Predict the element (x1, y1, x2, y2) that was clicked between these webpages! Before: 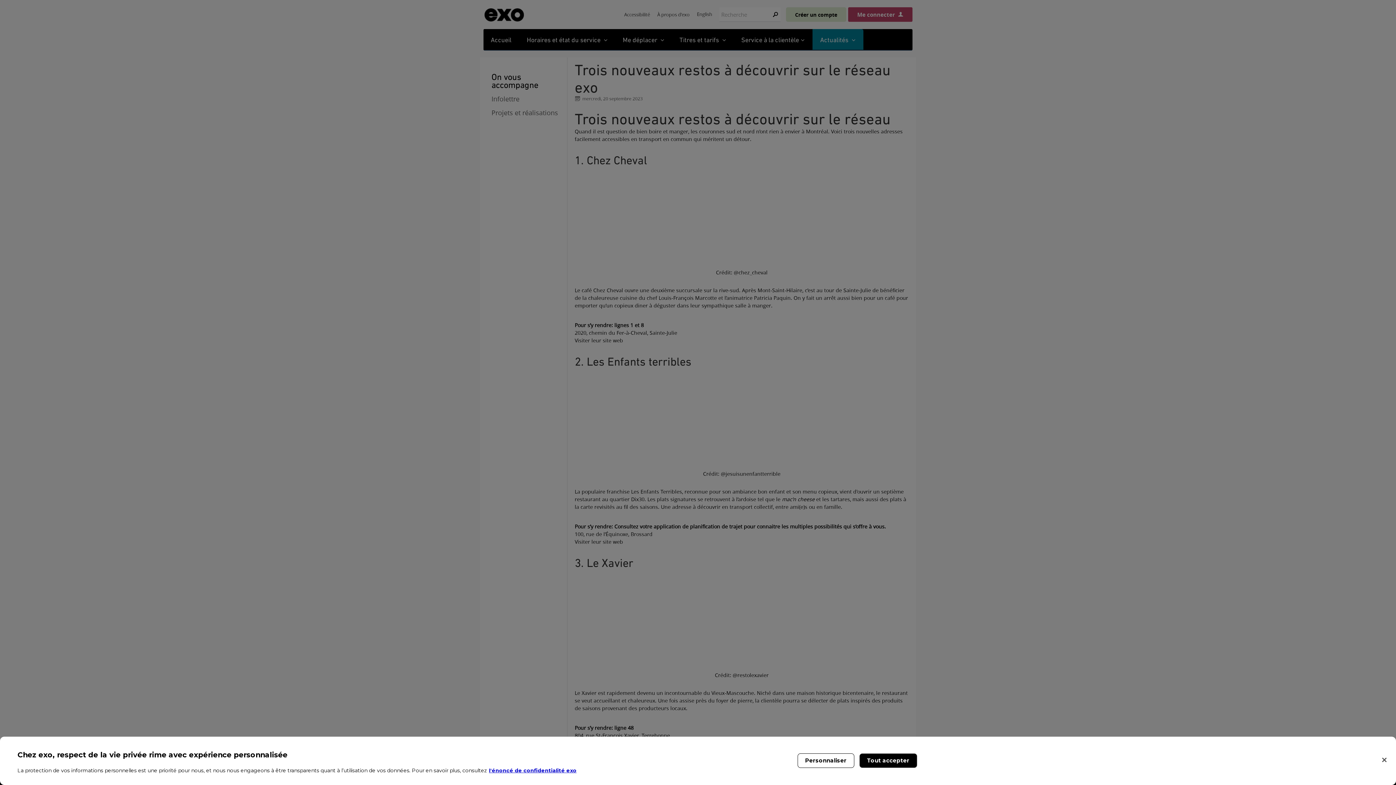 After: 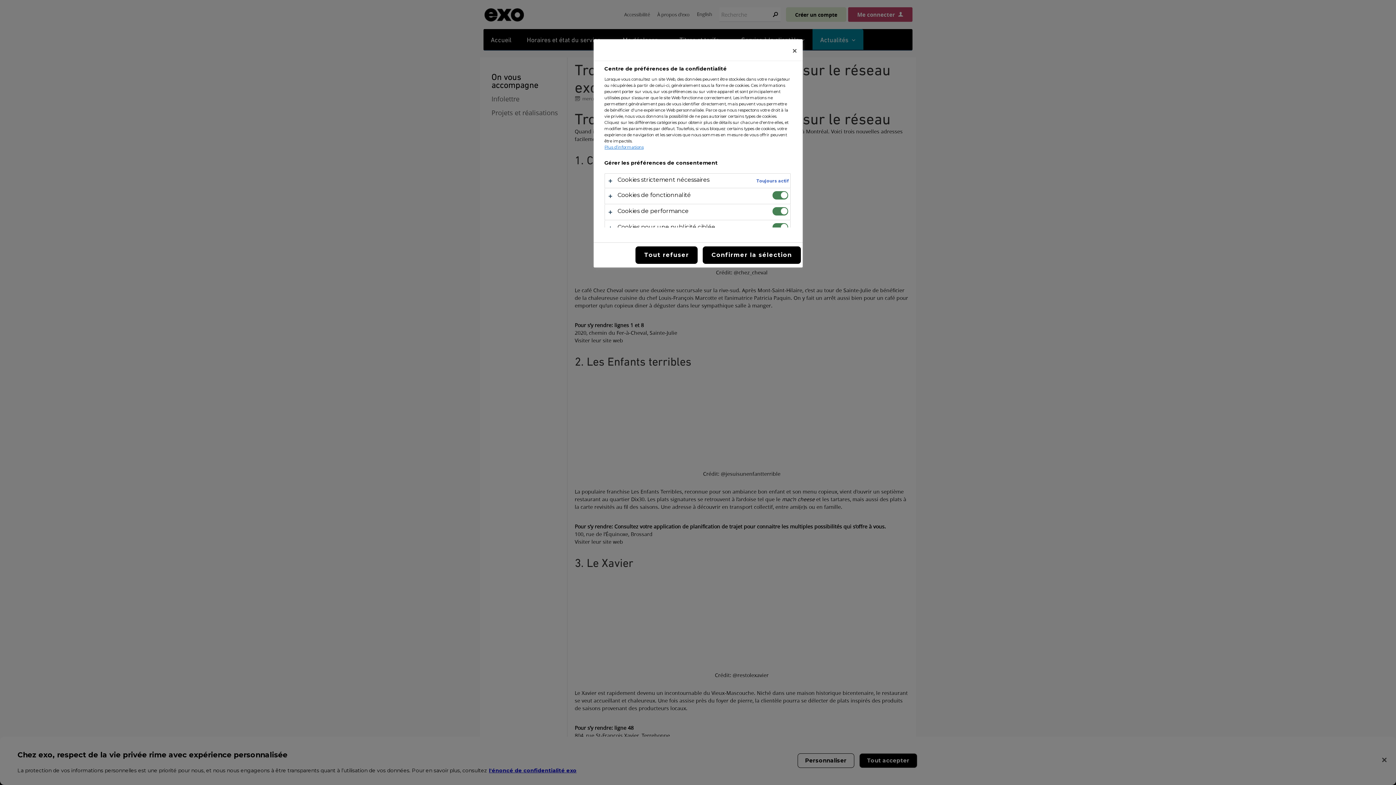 Action: bbox: (797, 753, 854, 768) label: Personnaliser